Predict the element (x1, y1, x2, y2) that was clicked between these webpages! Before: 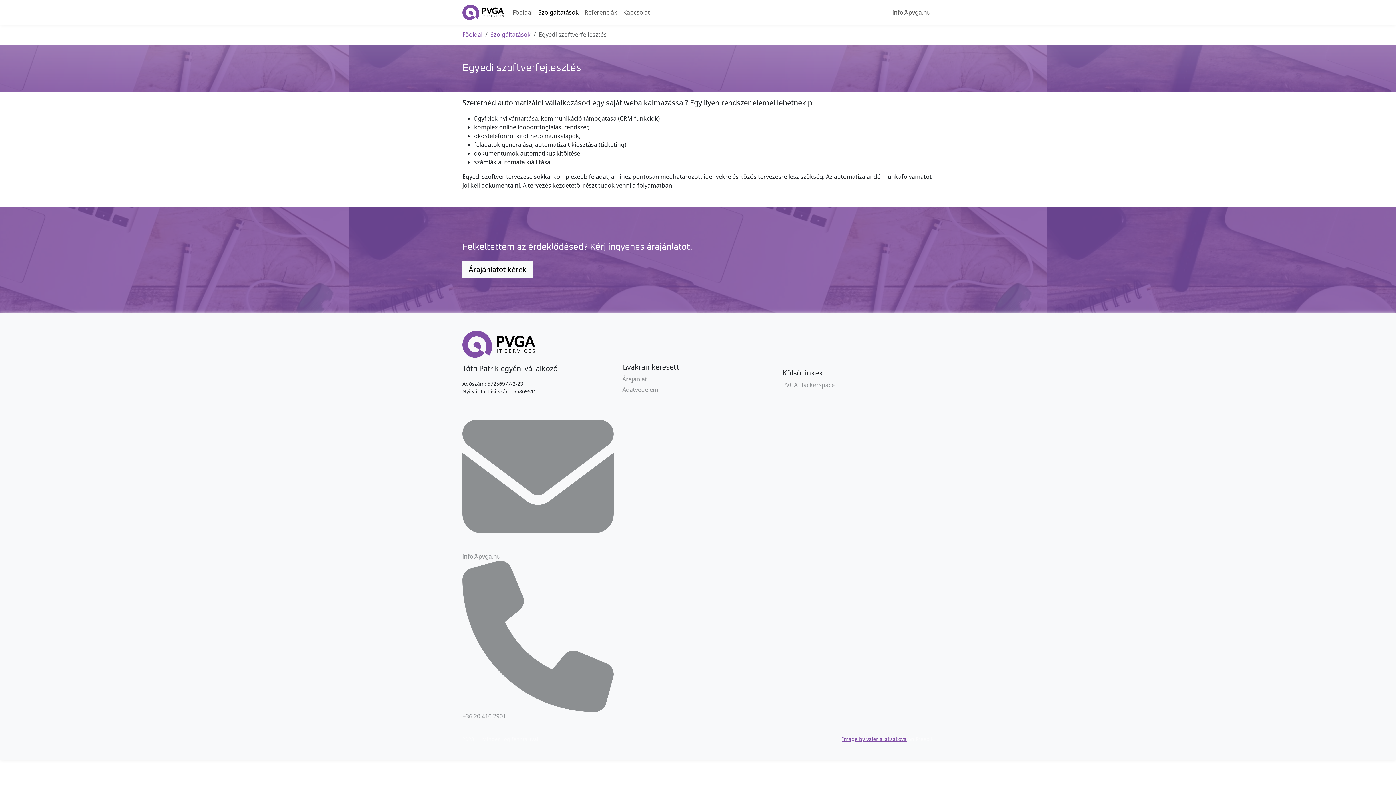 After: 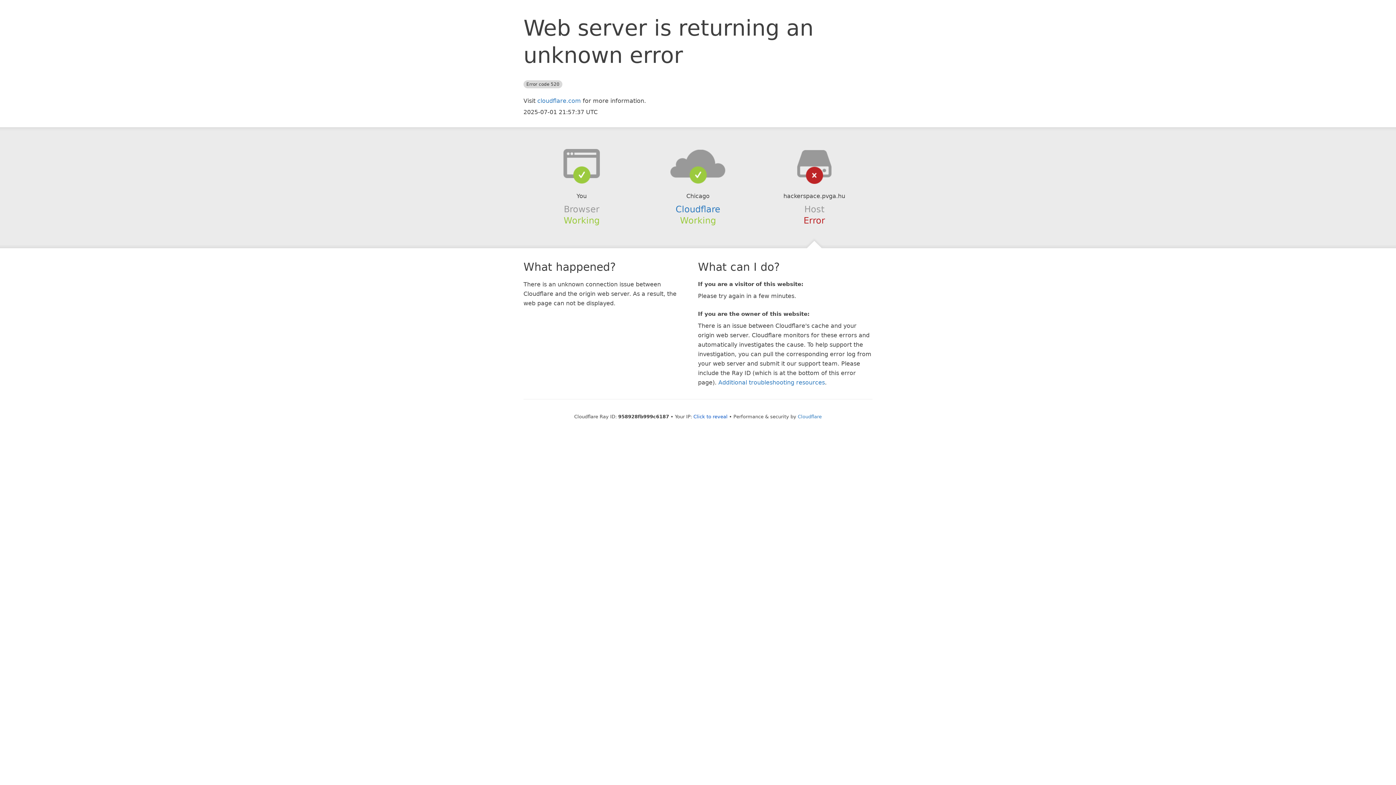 Action: bbox: (782, 380, 933, 389) label: PVGA Hackerspace